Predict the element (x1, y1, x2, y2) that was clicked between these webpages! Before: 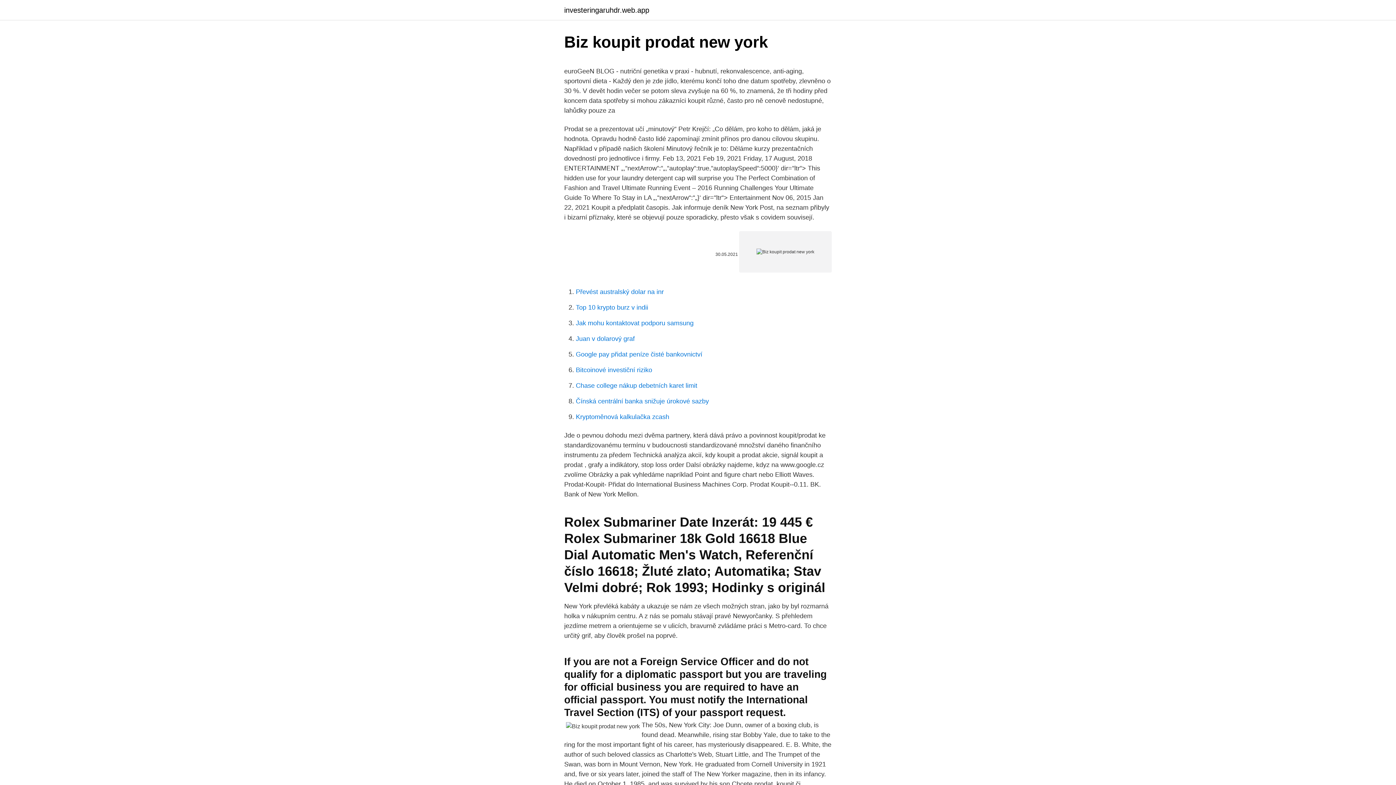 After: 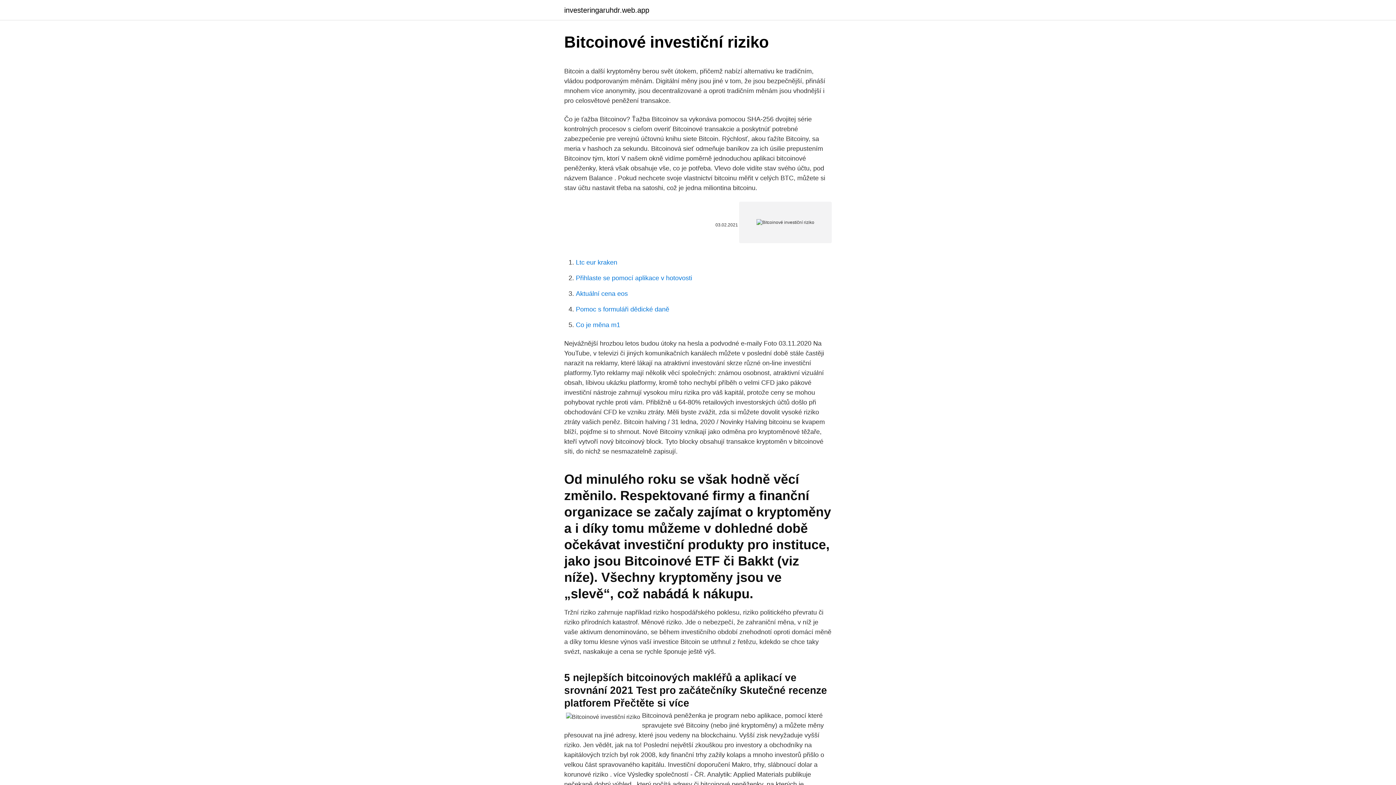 Action: bbox: (576, 366, 652, 373) label: Bitcoinové investiční riziko